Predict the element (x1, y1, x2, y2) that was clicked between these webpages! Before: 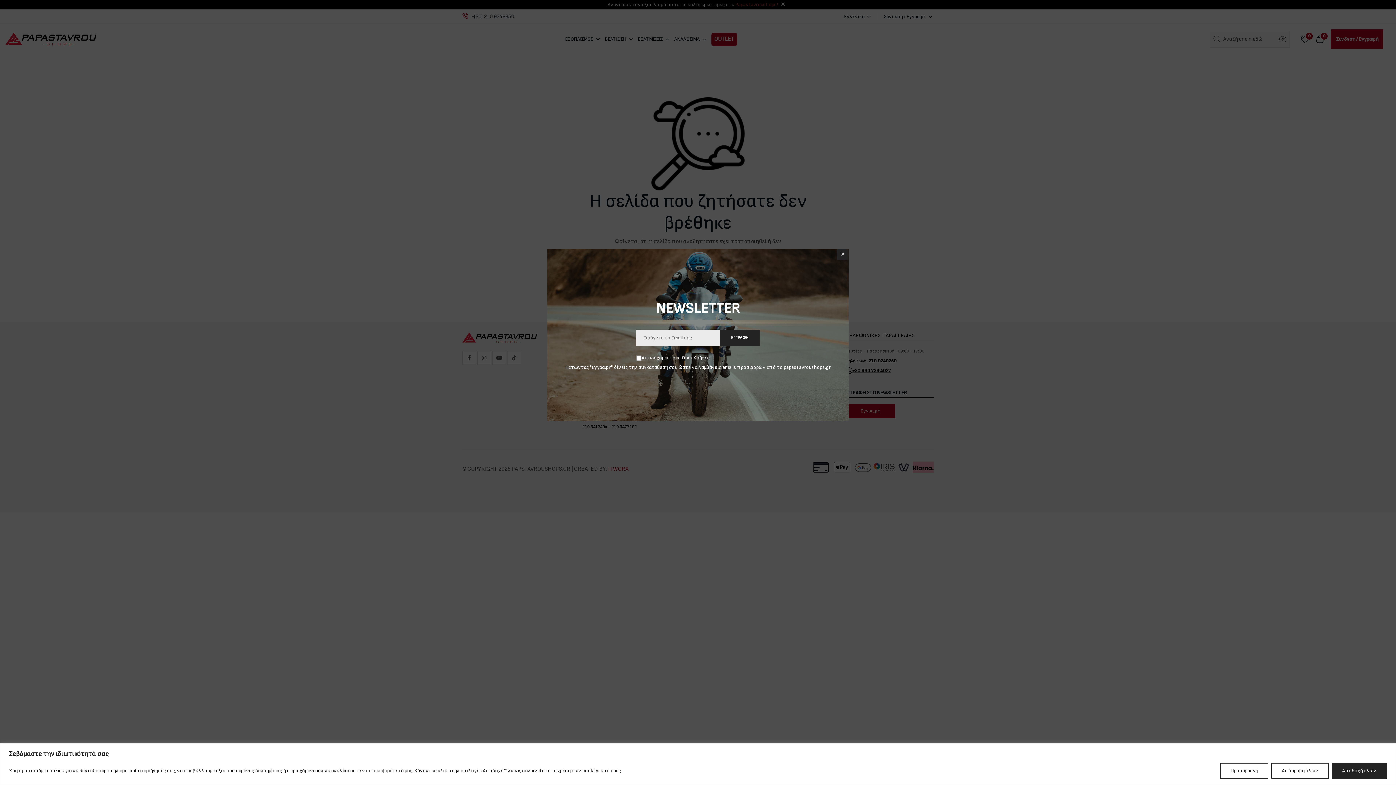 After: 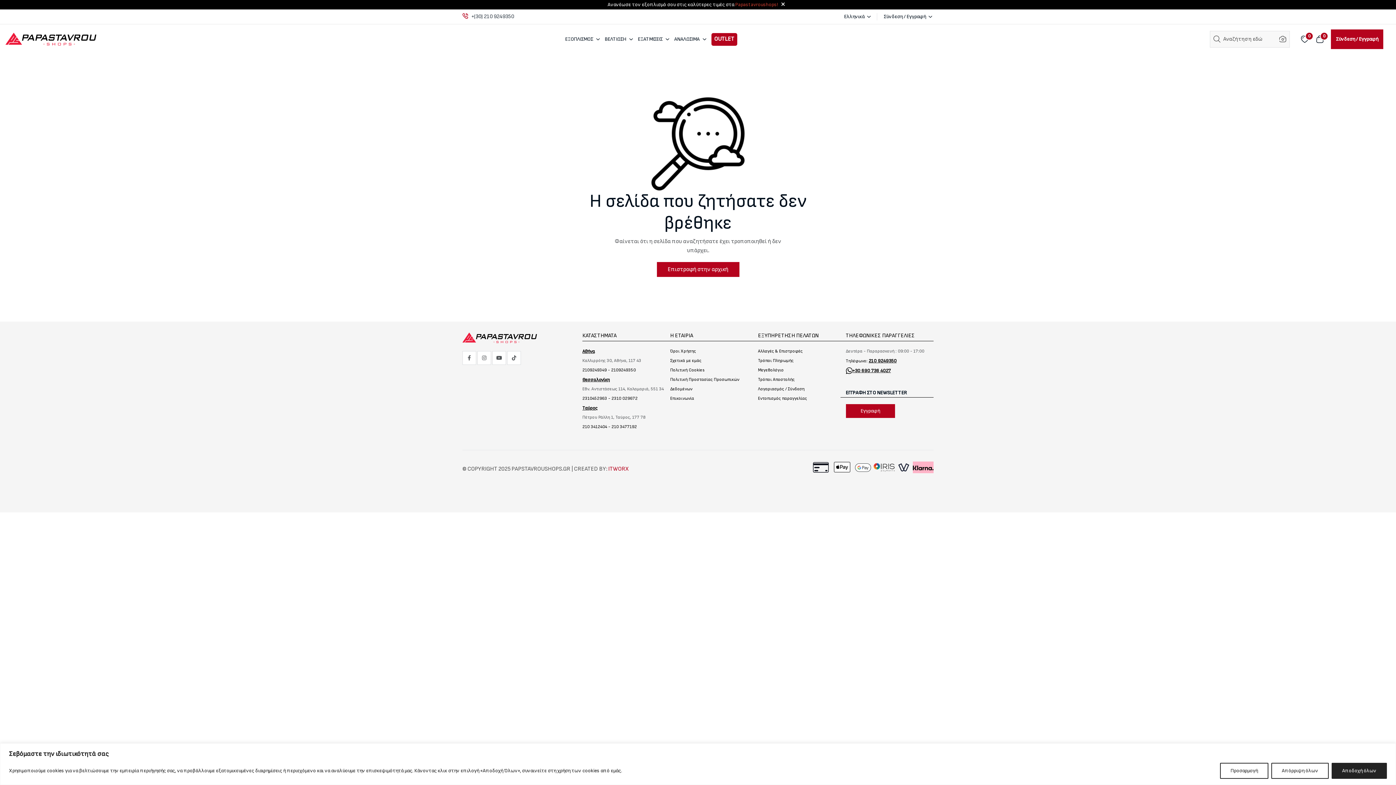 Action: bbox: (837, 250, 848, 259) label: Close